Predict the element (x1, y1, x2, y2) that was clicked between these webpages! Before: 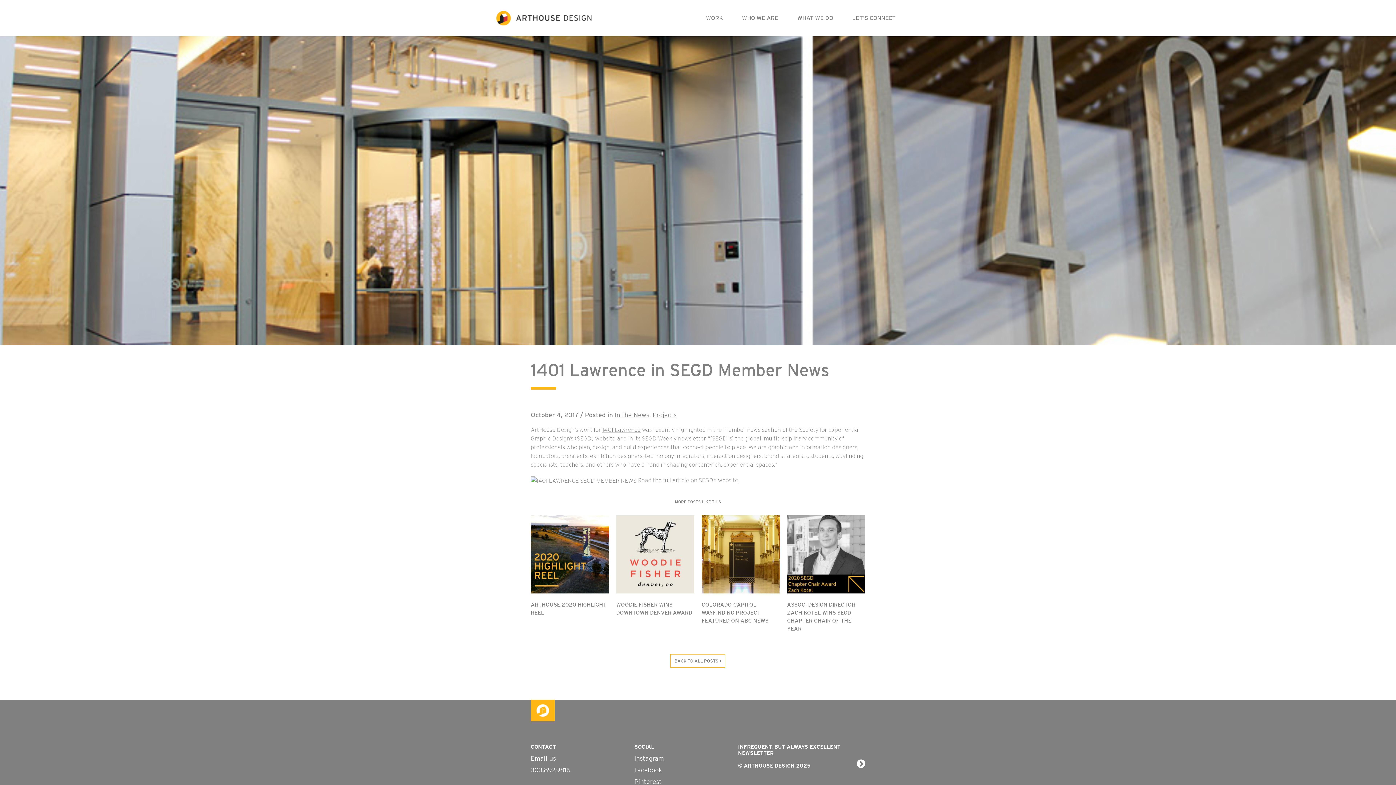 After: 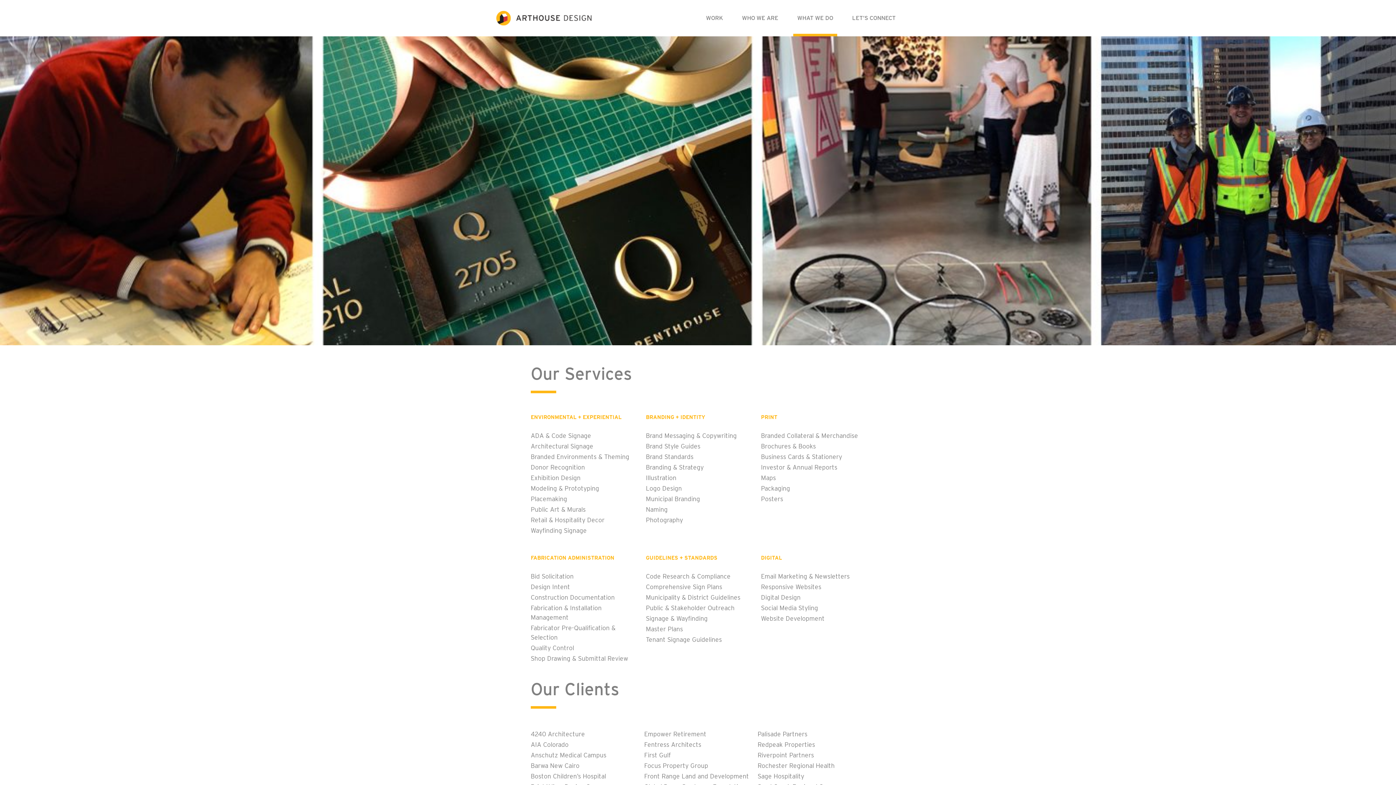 Action: label: WHAT WE DO bbox: (793, 0, 837, 36)